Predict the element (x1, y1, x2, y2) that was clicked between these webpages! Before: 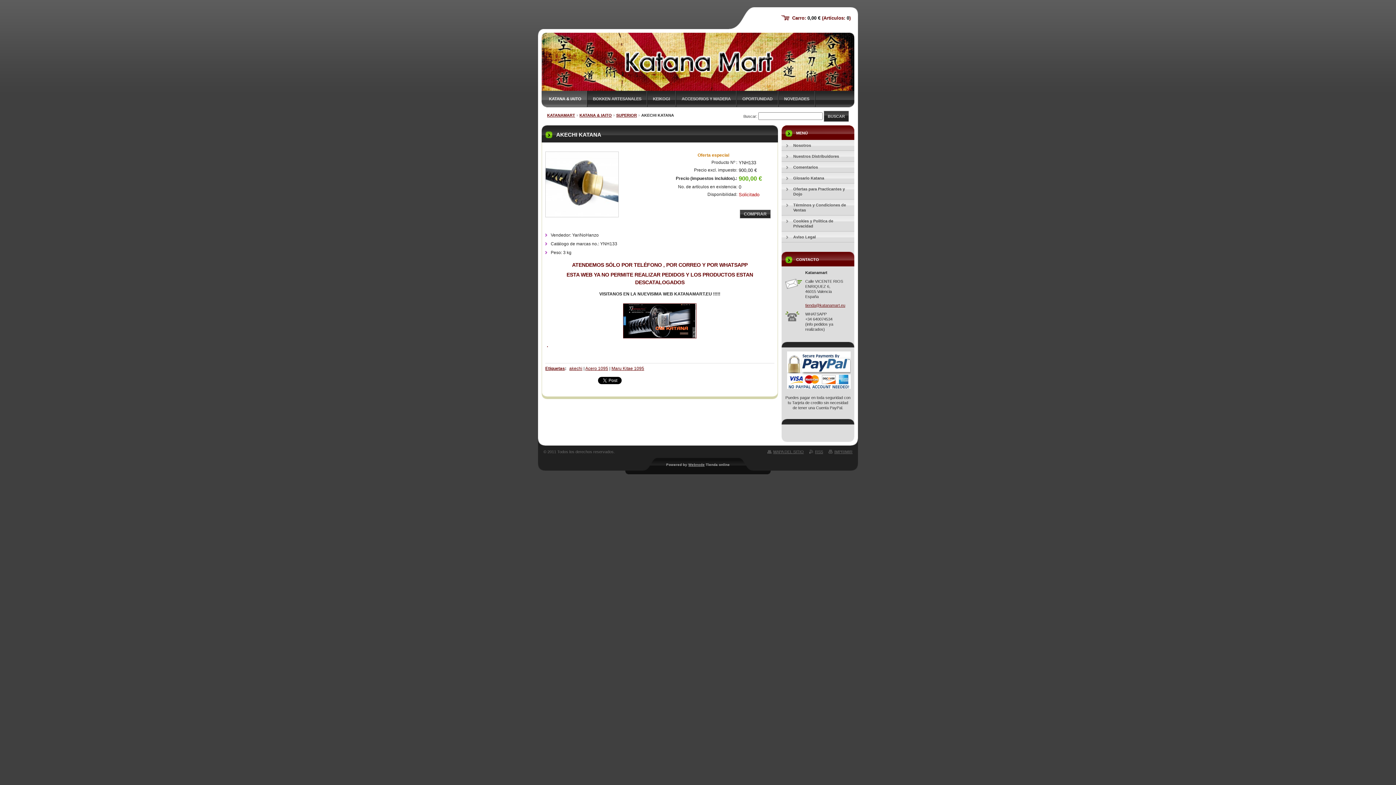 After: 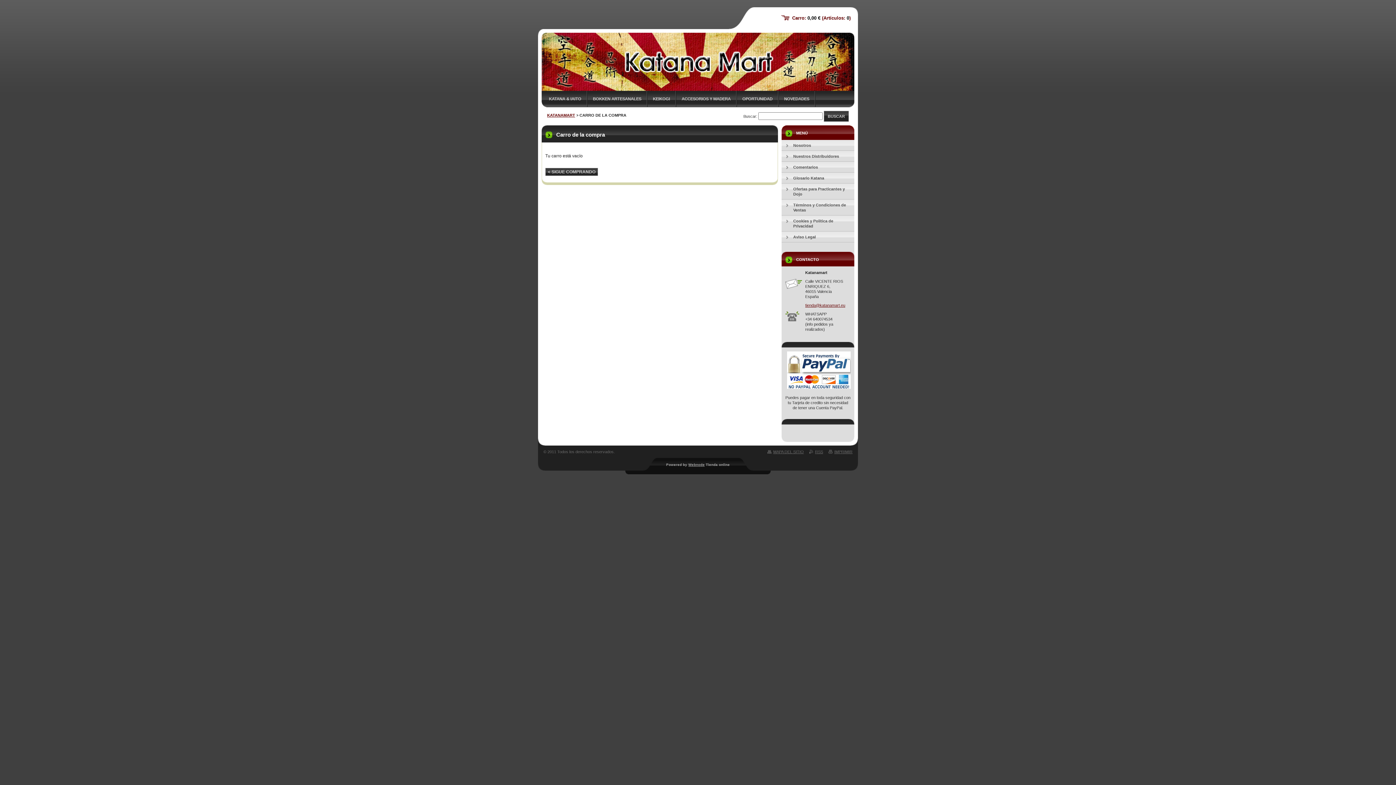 Action: bbox: (781, 15, 850, 20) label: Carro: 0,00 € (Artículos: 0)